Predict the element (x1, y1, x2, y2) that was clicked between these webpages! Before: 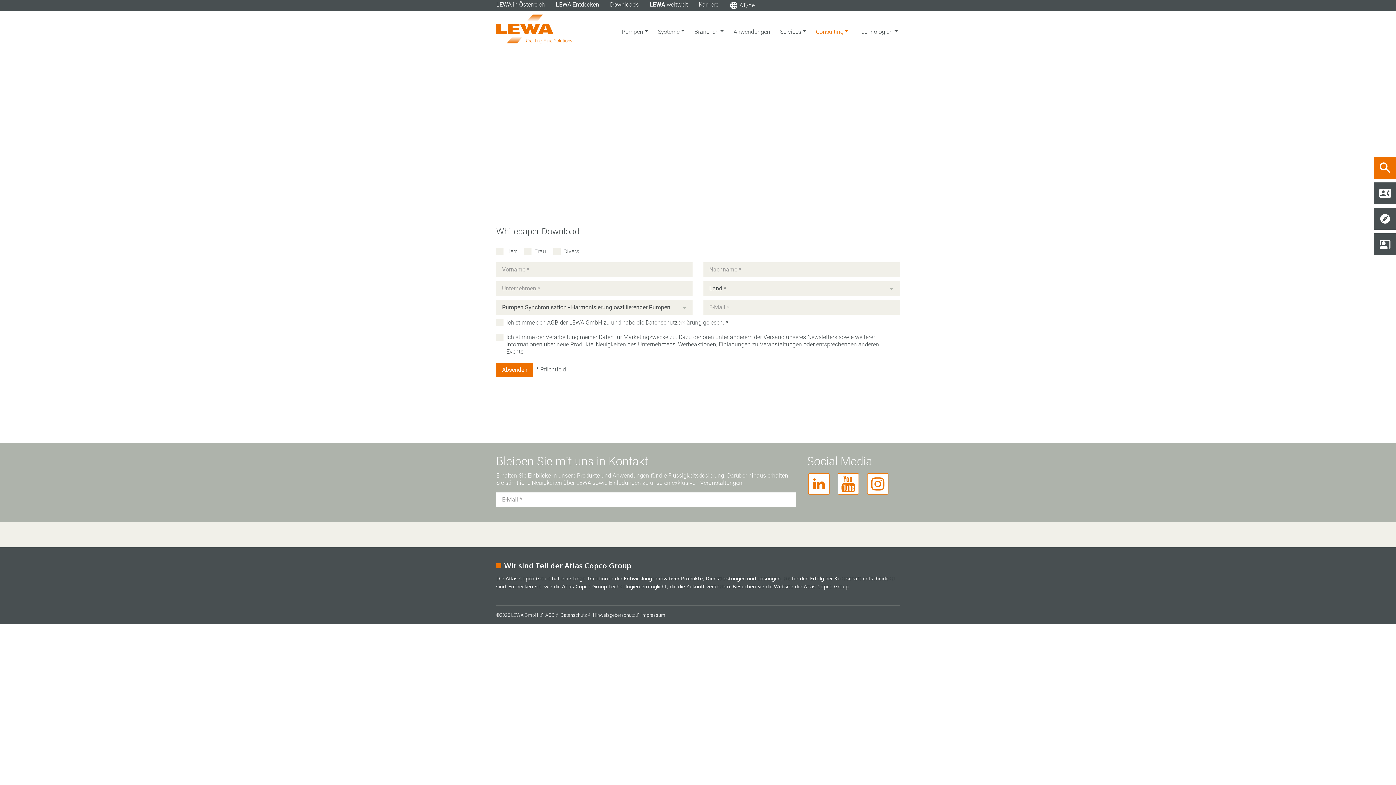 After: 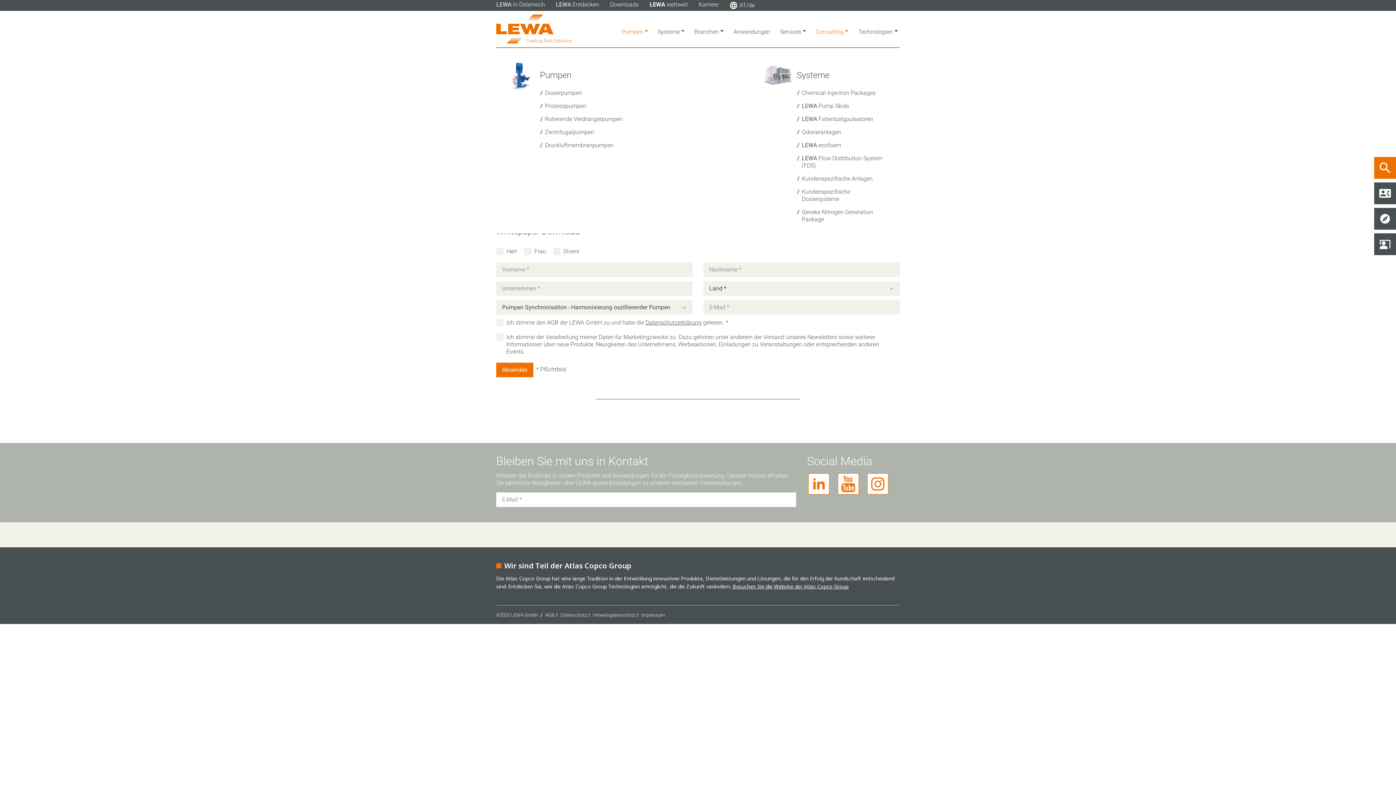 Action: label: Pumpen  bbox: (616, 25, 653, 47)